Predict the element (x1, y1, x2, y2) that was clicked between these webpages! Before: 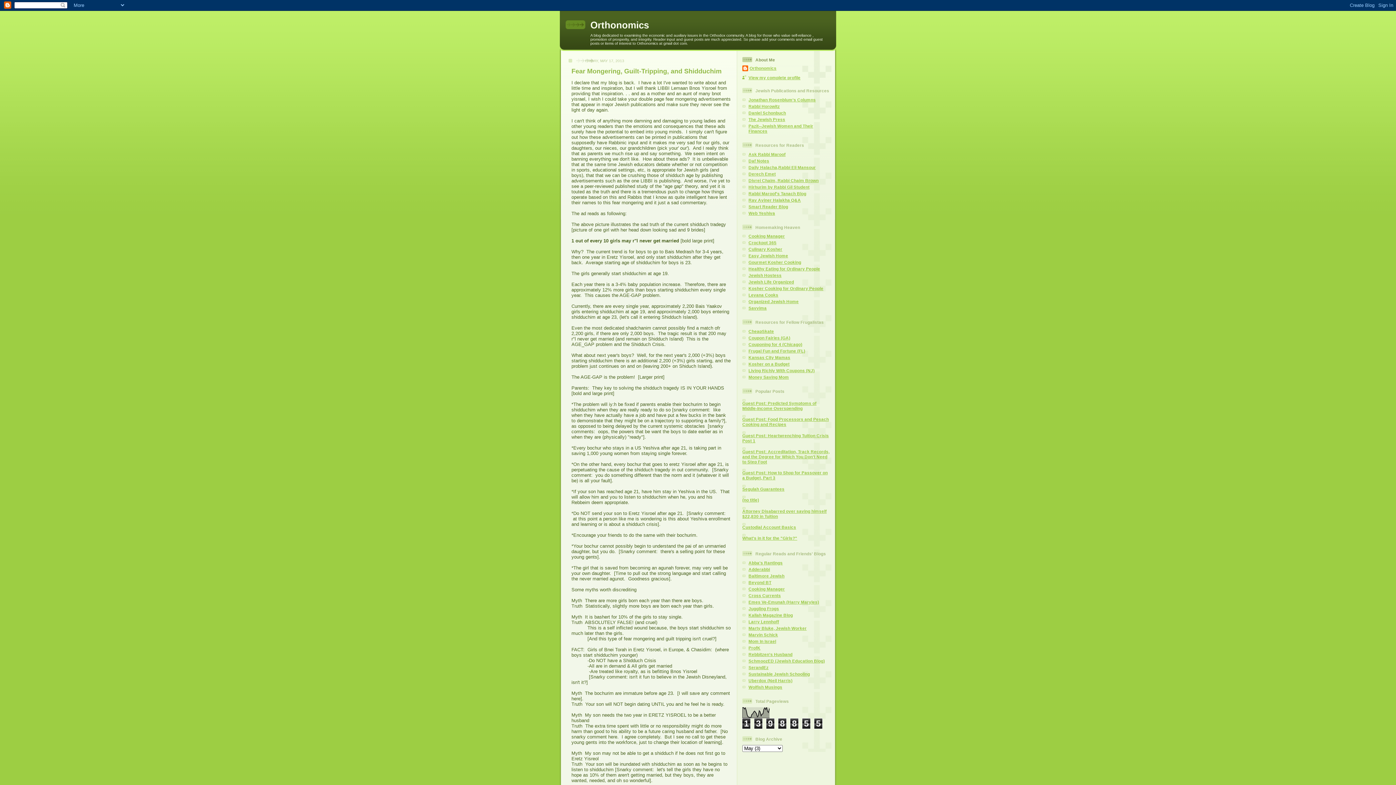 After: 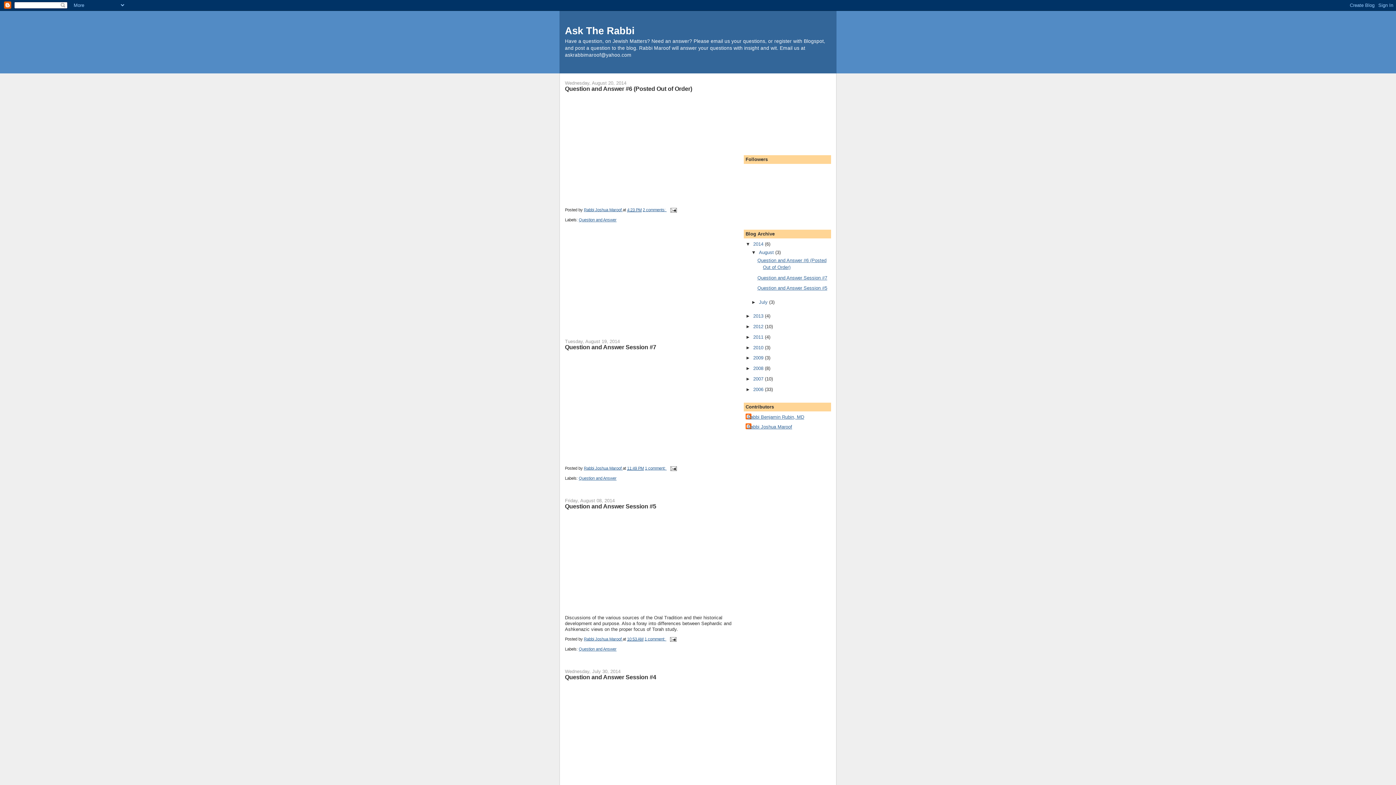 Action: bbox: (748, 151, 785, 156) label: Ask Rabbi Maroof